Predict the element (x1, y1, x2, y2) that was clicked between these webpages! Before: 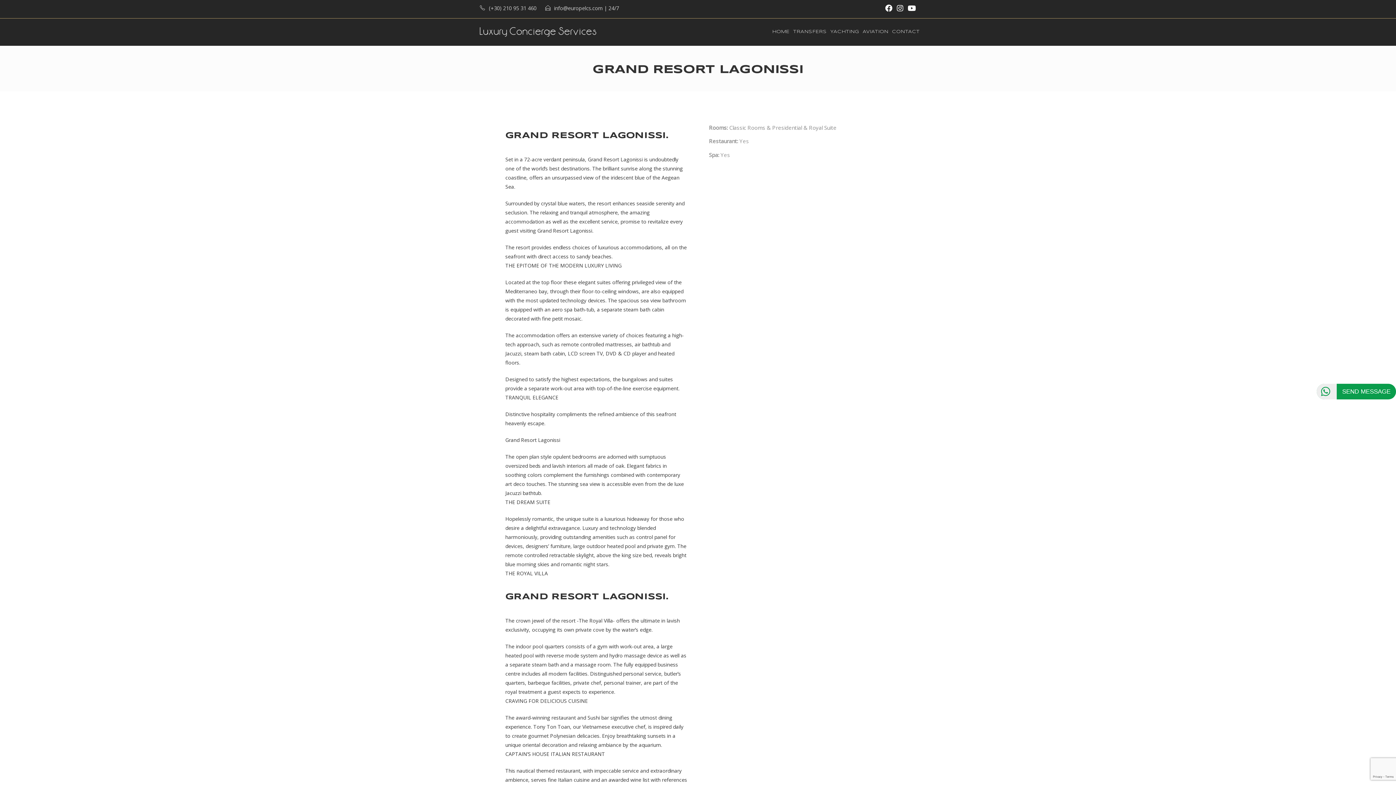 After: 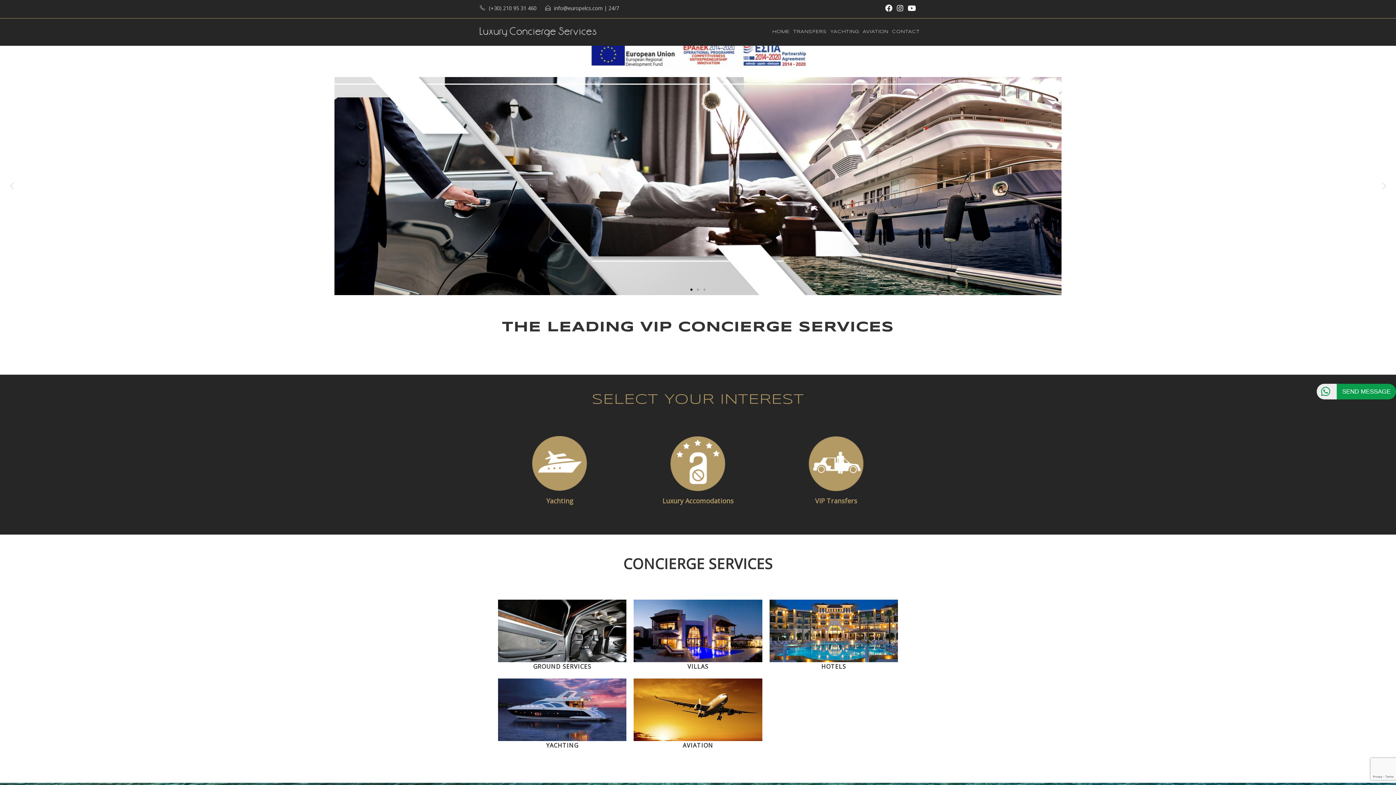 Action: bbox: (770, 18, 791, 45) label: HOME